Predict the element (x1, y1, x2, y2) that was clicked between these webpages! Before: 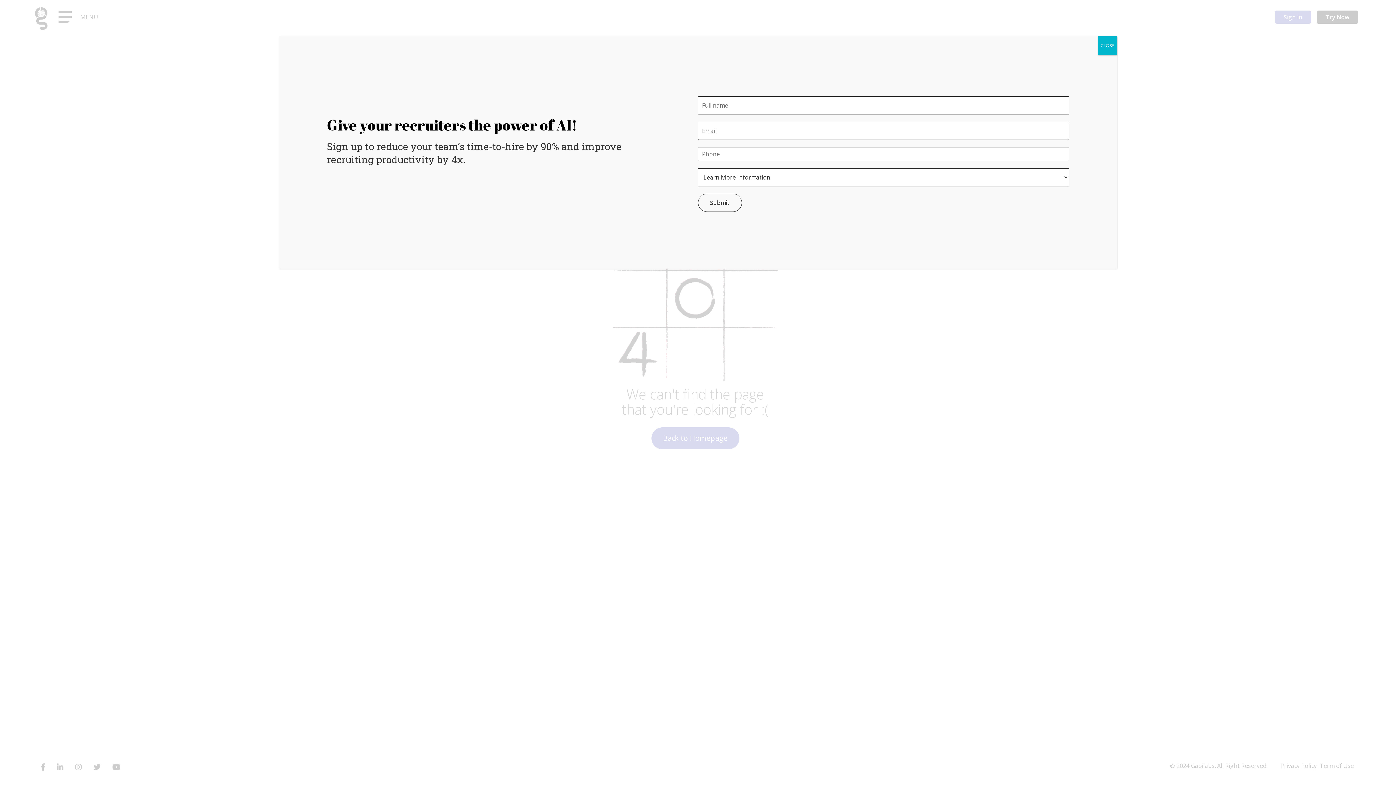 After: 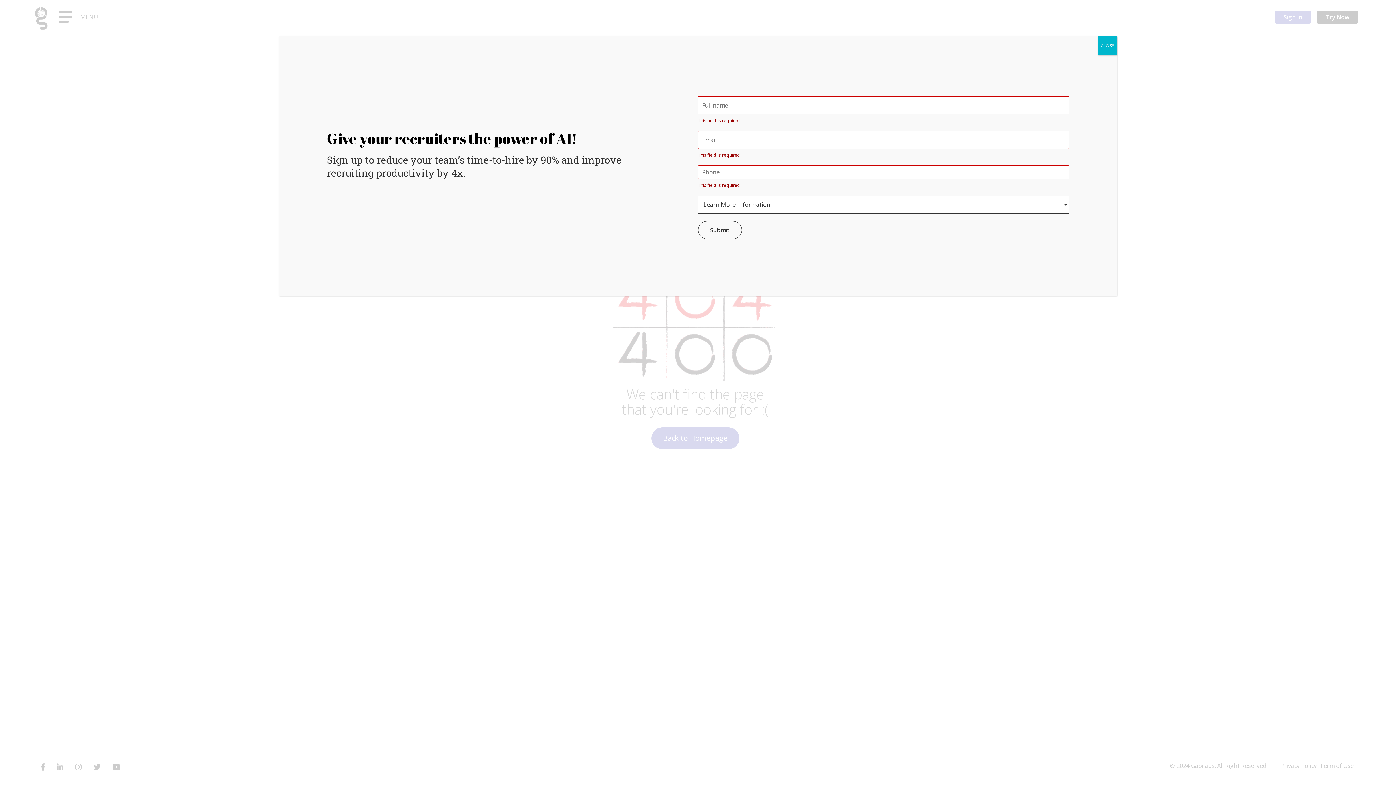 Action: label: Submit bbox: (698, 193, 742, 212)